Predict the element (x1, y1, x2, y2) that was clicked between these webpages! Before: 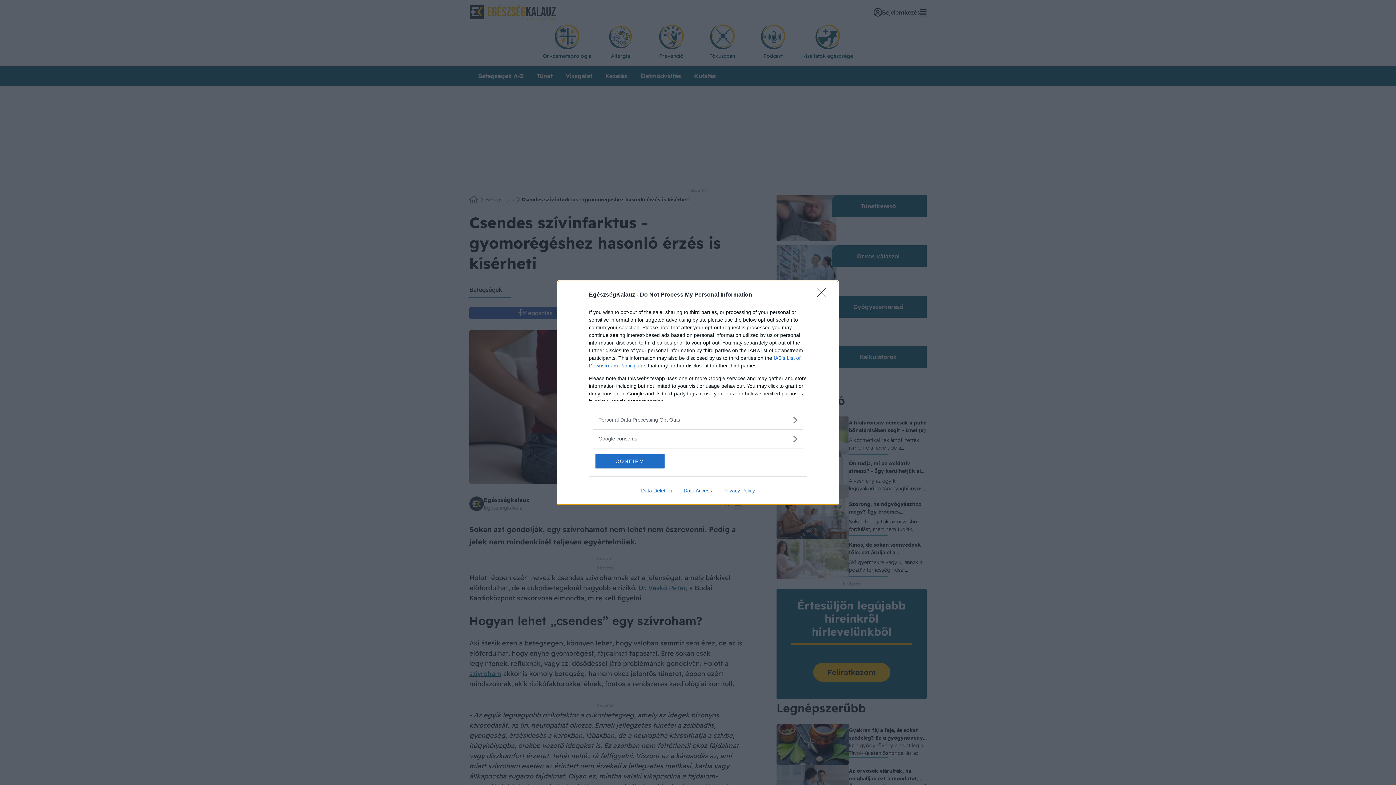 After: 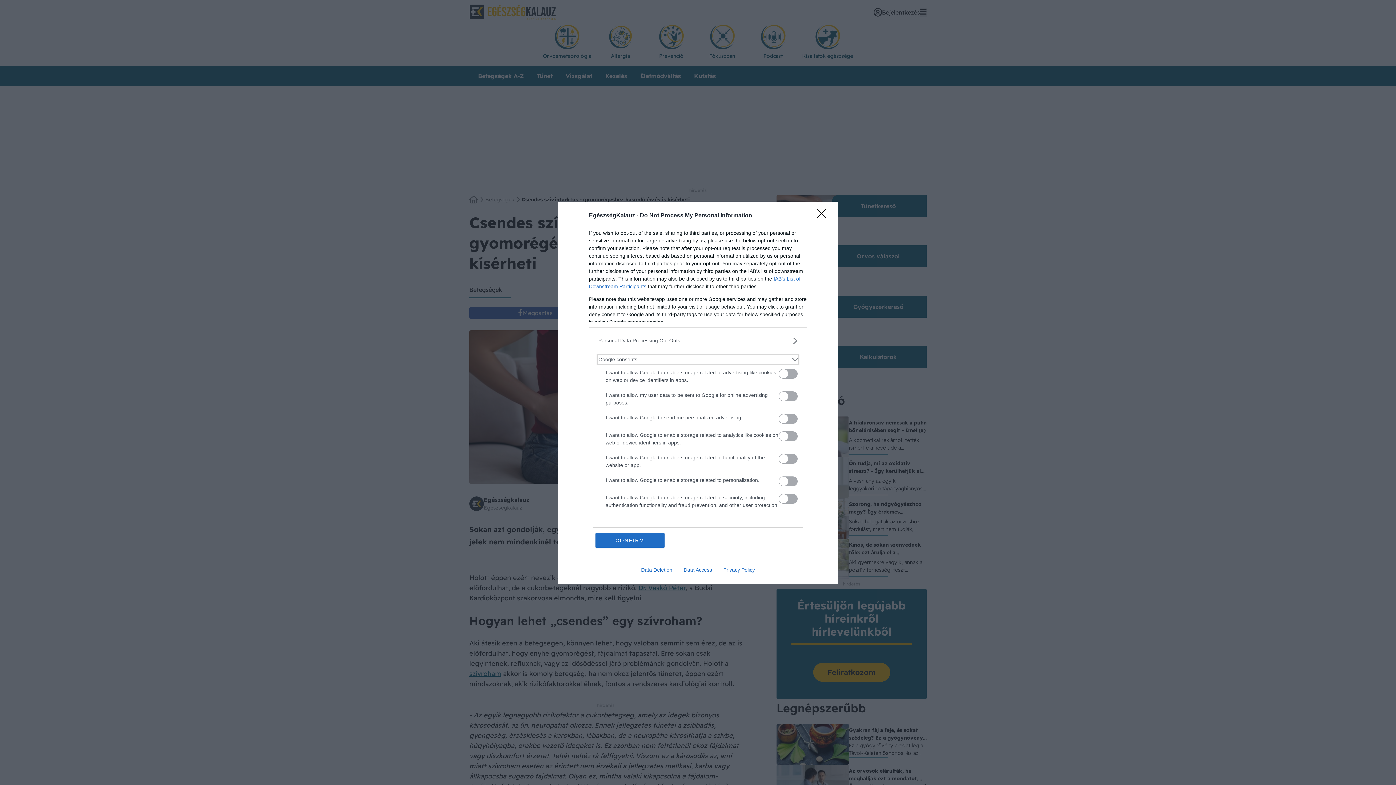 Action: label: Google consents bbox: (598, 435, 797, 442)